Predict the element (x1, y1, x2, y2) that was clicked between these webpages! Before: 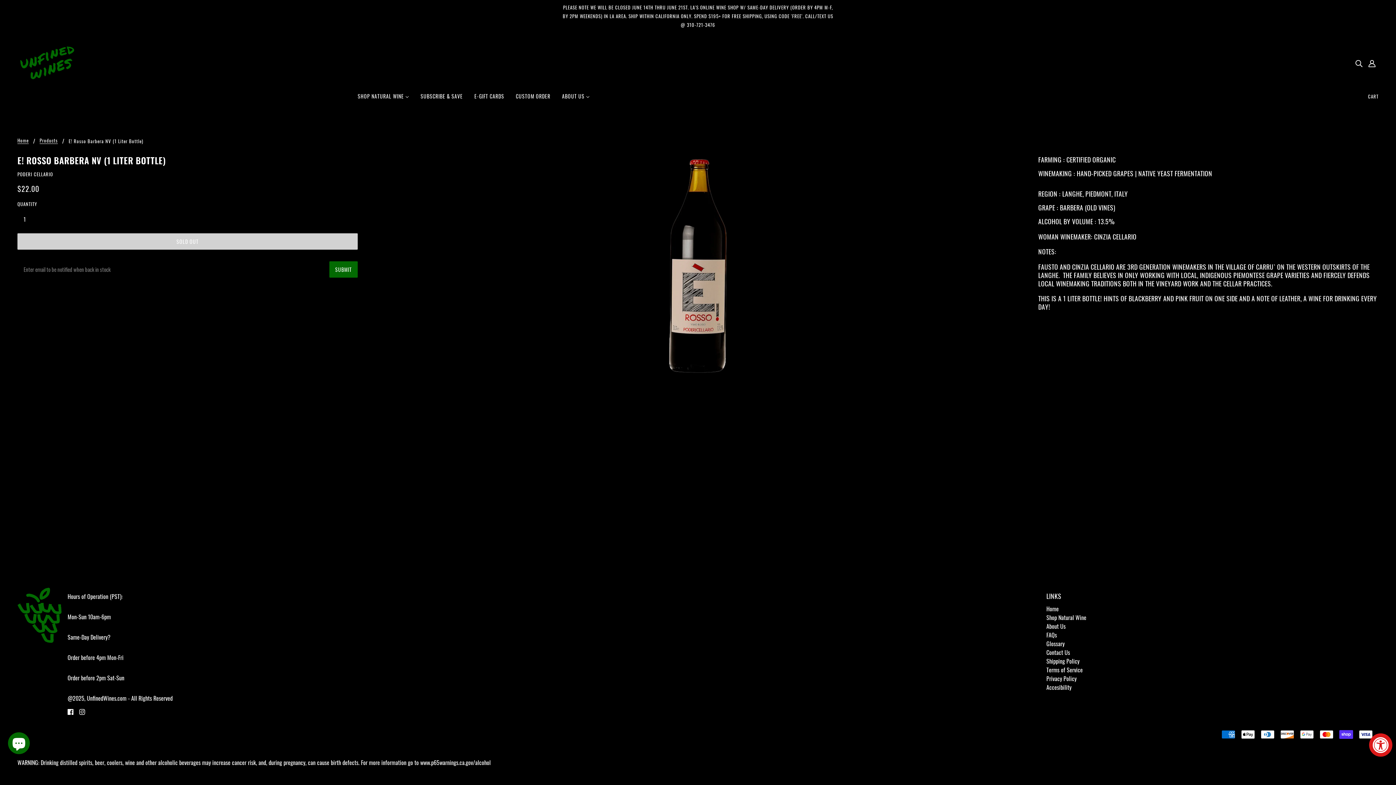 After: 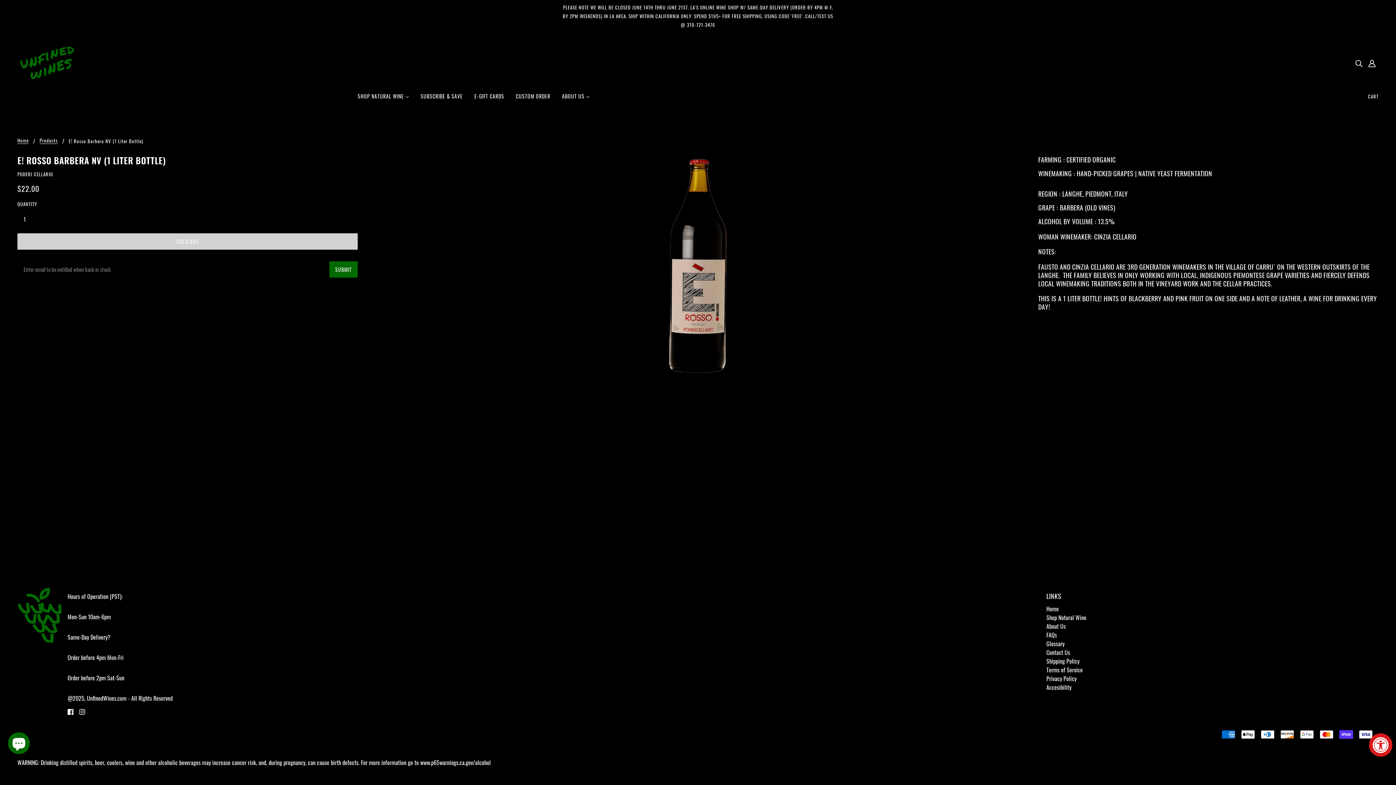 Action: bbox: (329, 261, 357, 277) label: SUBMIT